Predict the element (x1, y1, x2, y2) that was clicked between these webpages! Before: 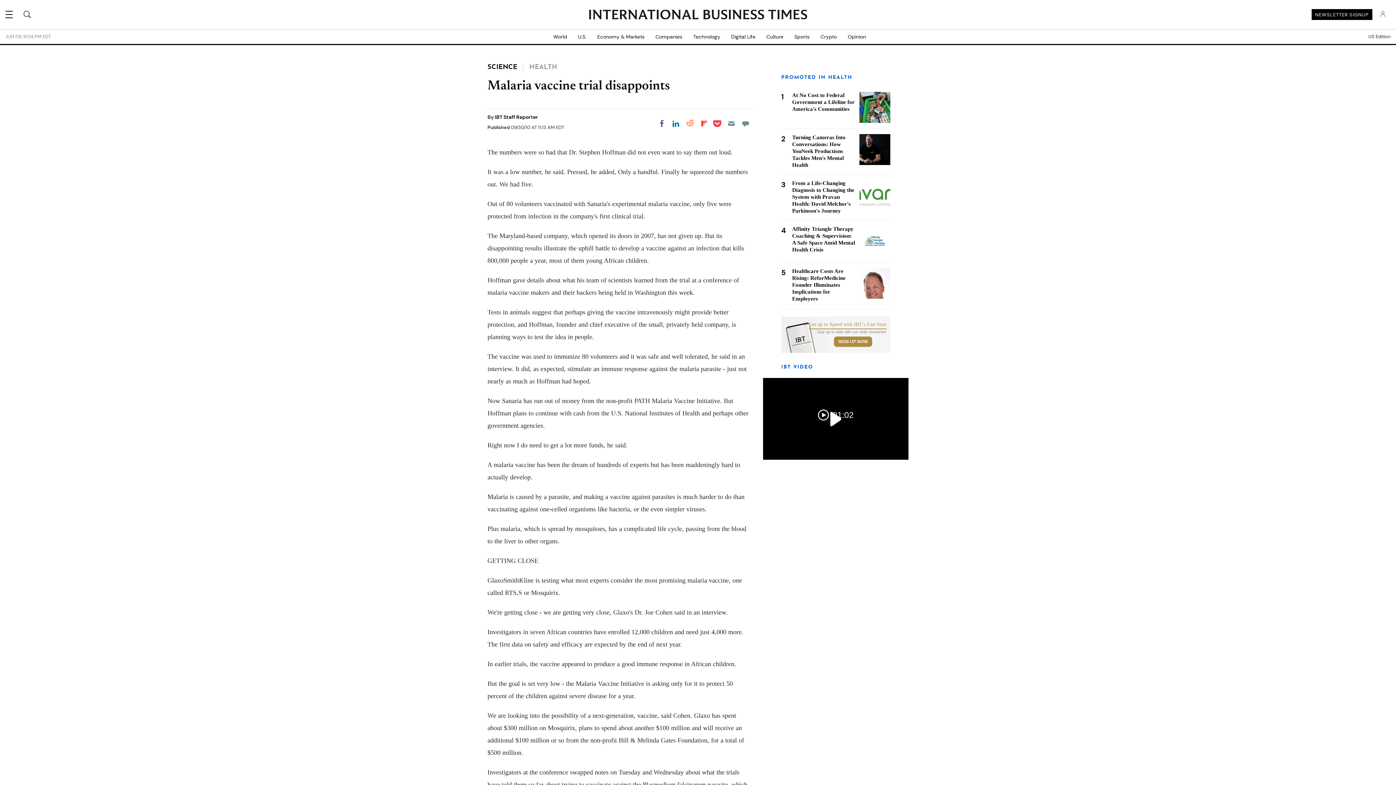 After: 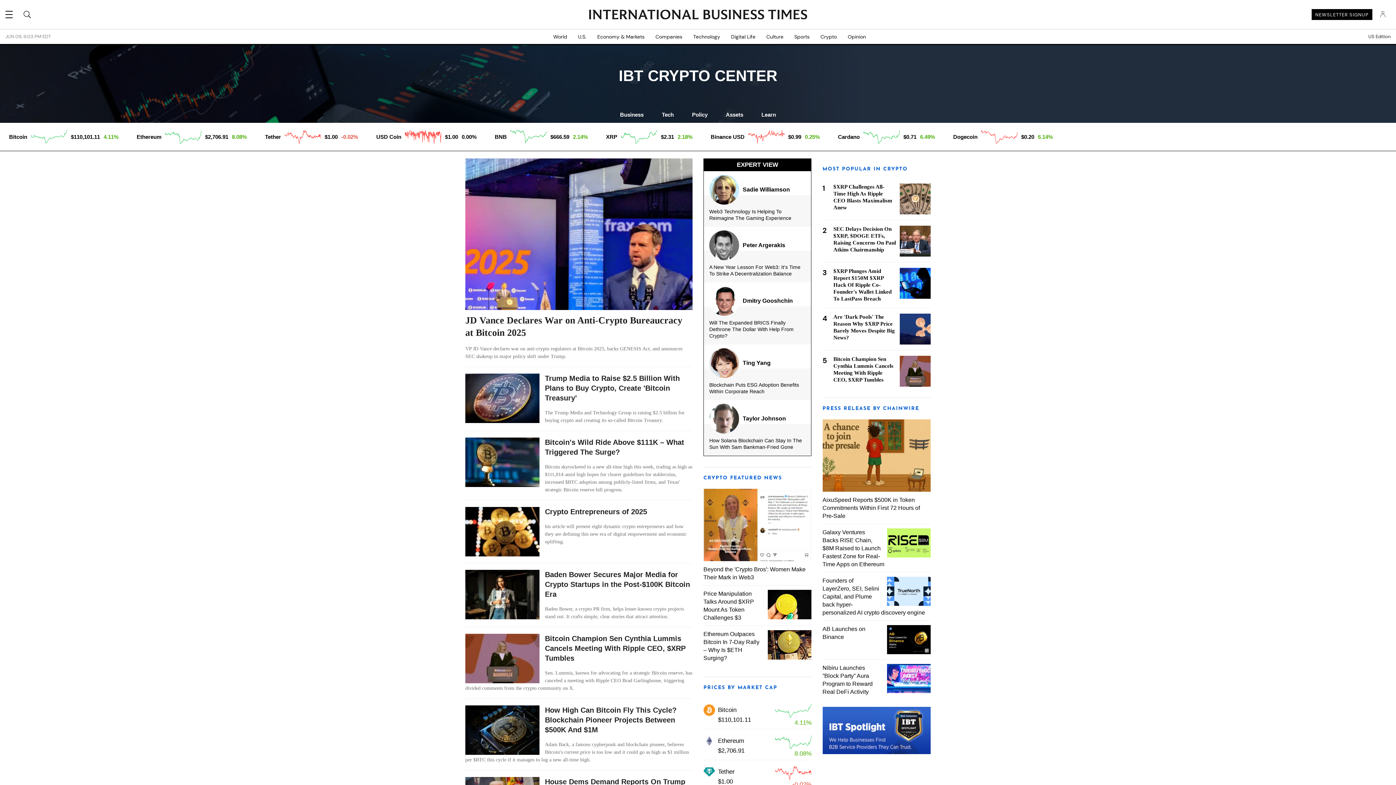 Action: bbox: (815, 29, 842, 44) label: Crypto